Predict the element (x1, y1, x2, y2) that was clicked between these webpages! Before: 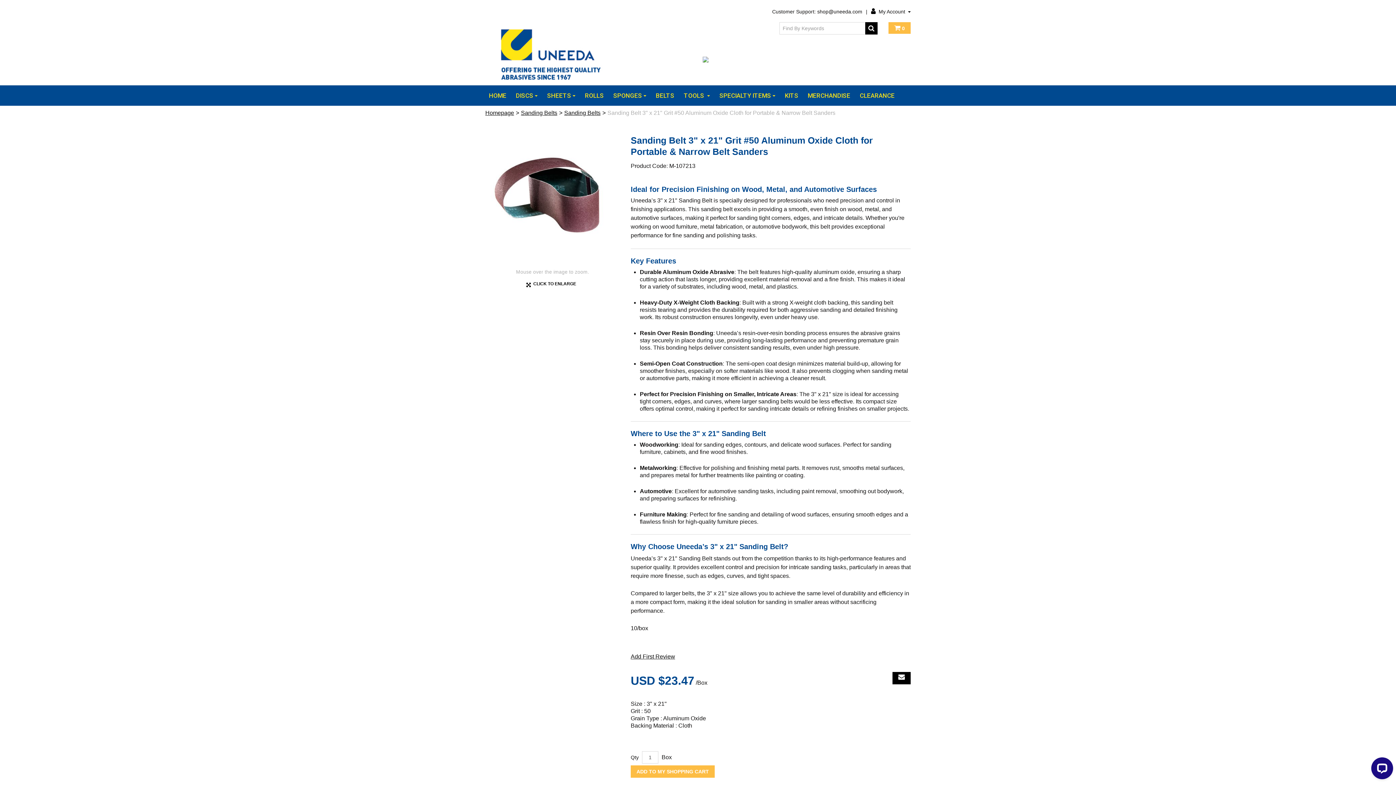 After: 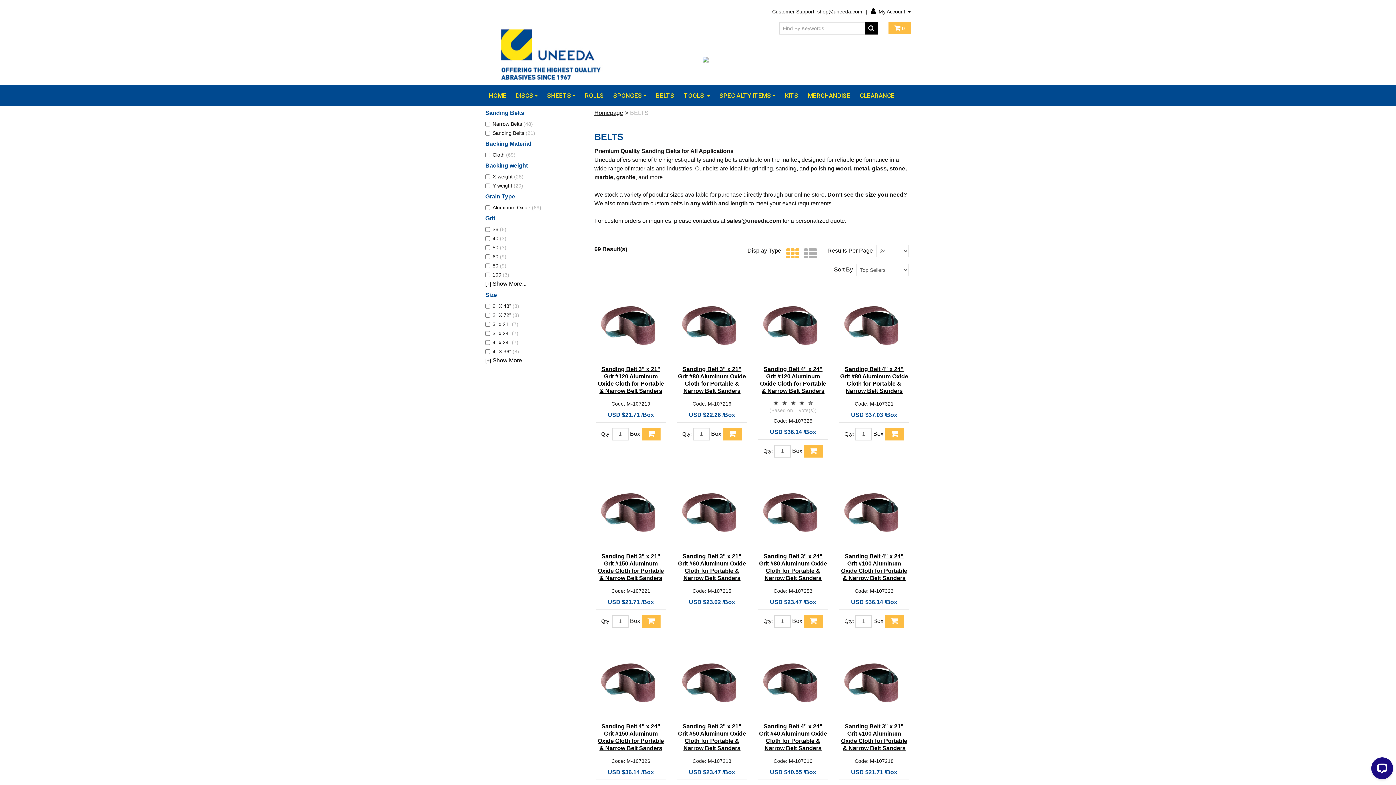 Action: bbox: (651, 85, 679, 105) label: BELTS